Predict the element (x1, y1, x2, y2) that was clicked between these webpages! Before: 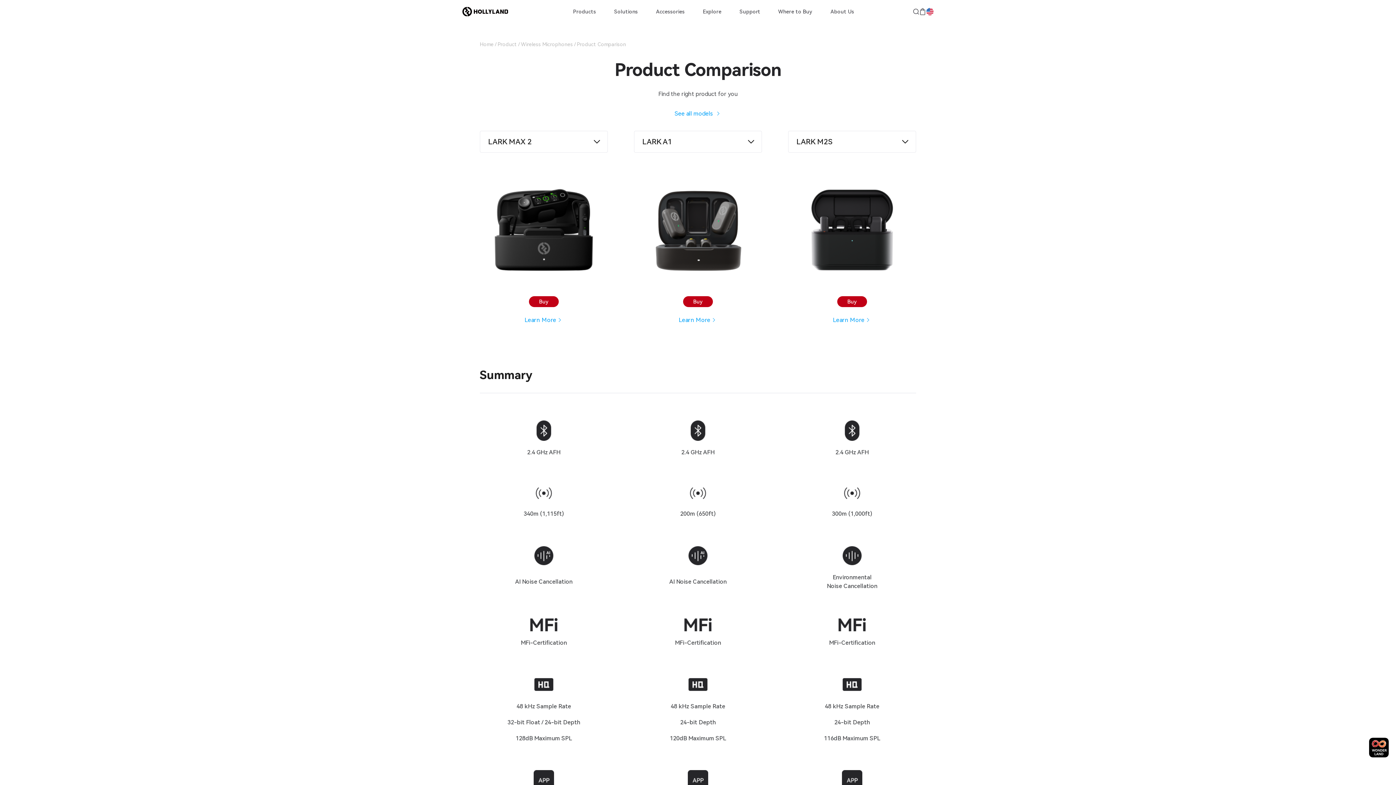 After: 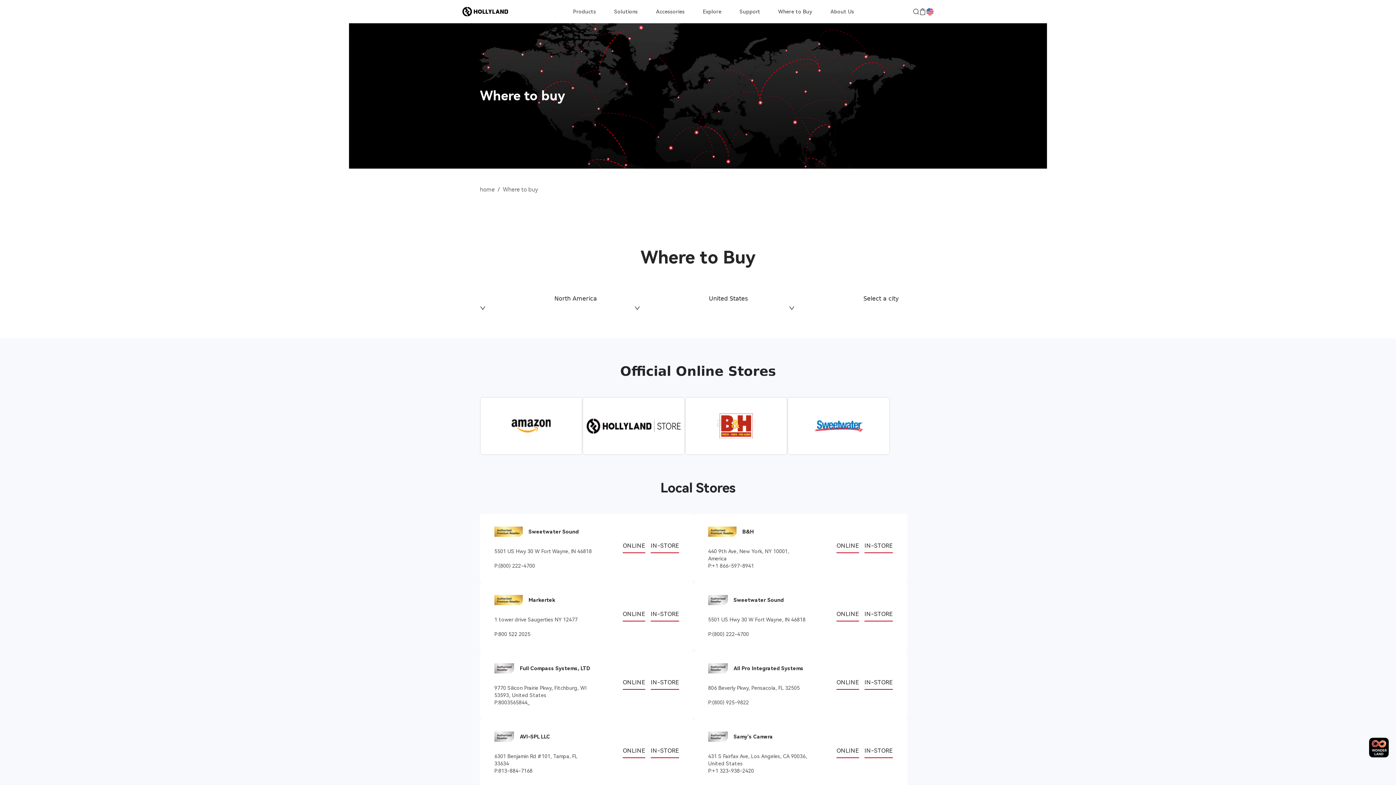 Action: label: Where to Buy bbox: (778, 0, 812, 23)